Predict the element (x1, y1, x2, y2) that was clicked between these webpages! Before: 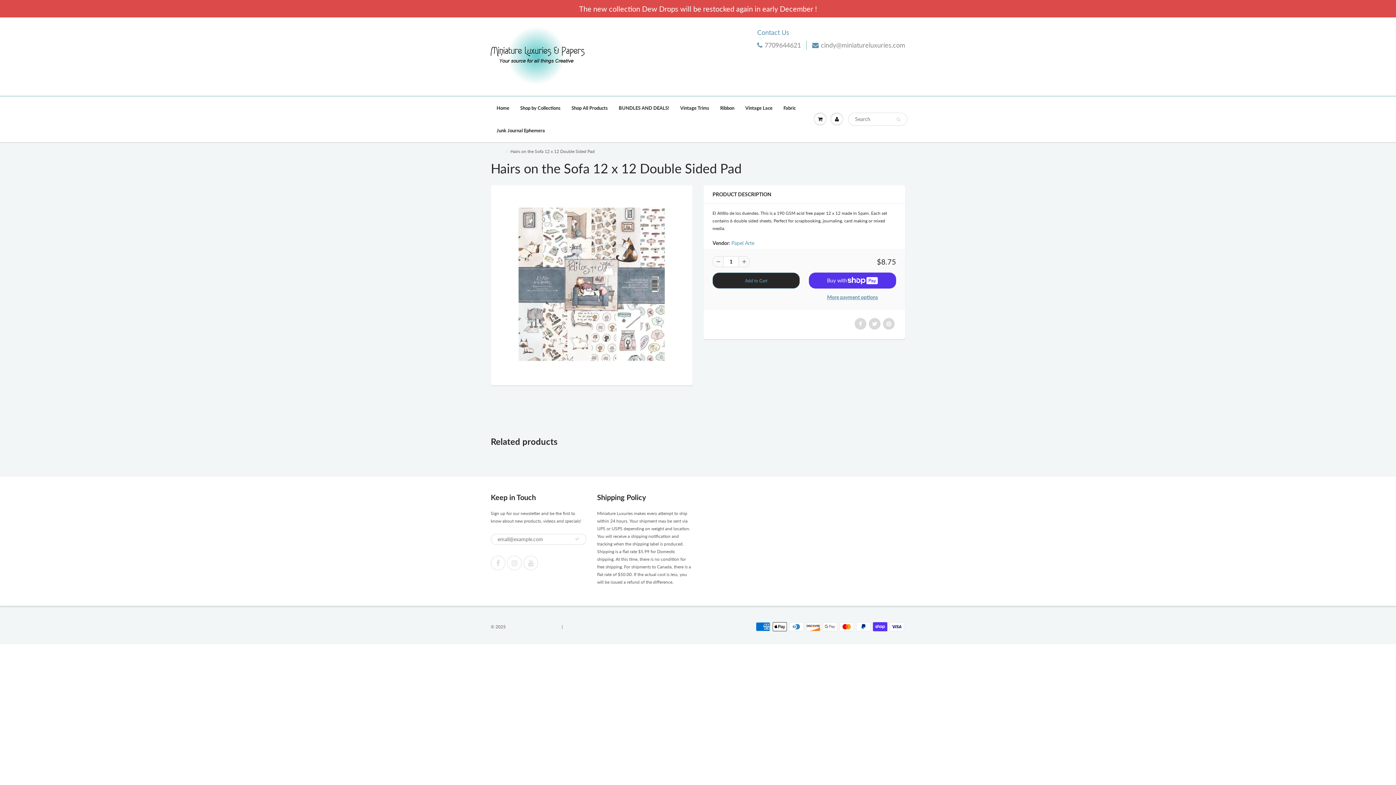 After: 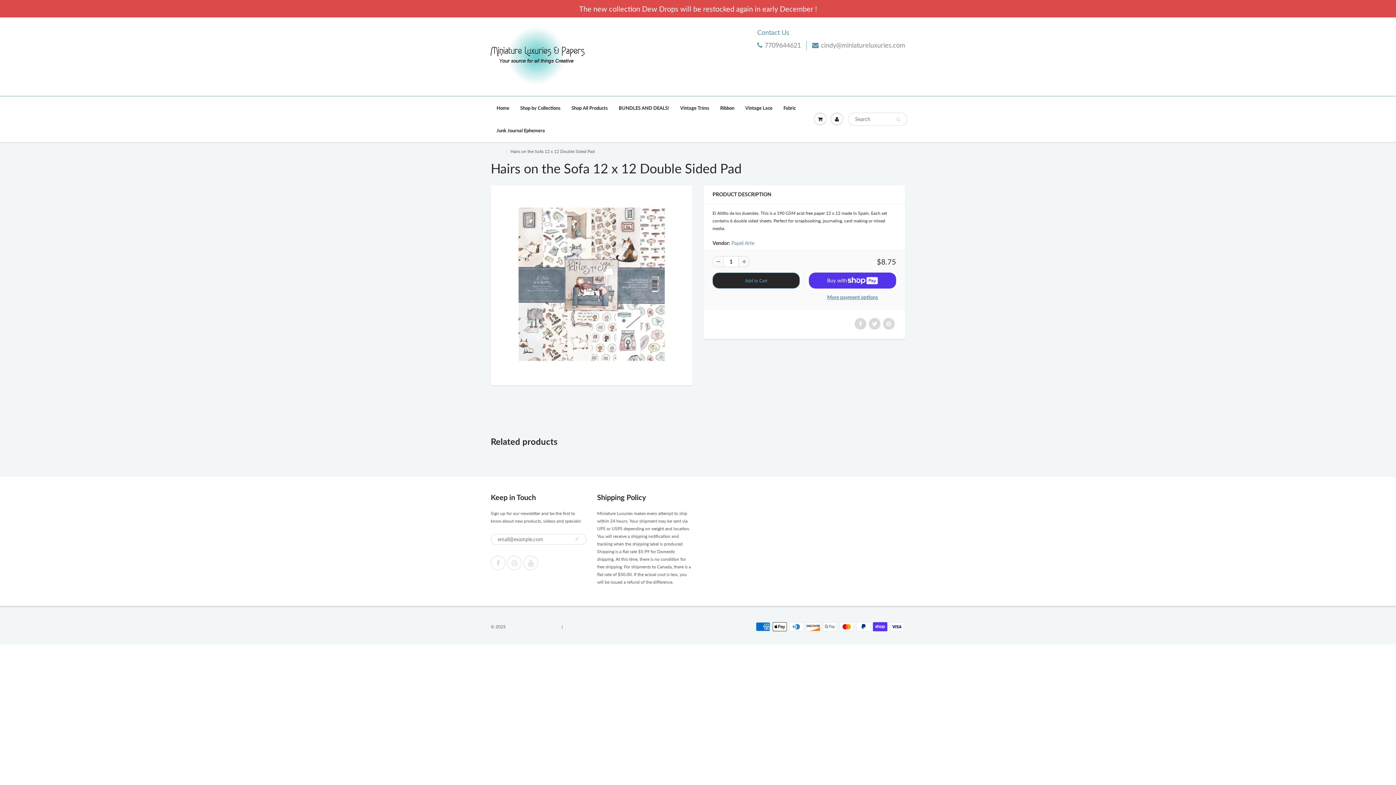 Action: bbox: (712, 256, 723, 267)